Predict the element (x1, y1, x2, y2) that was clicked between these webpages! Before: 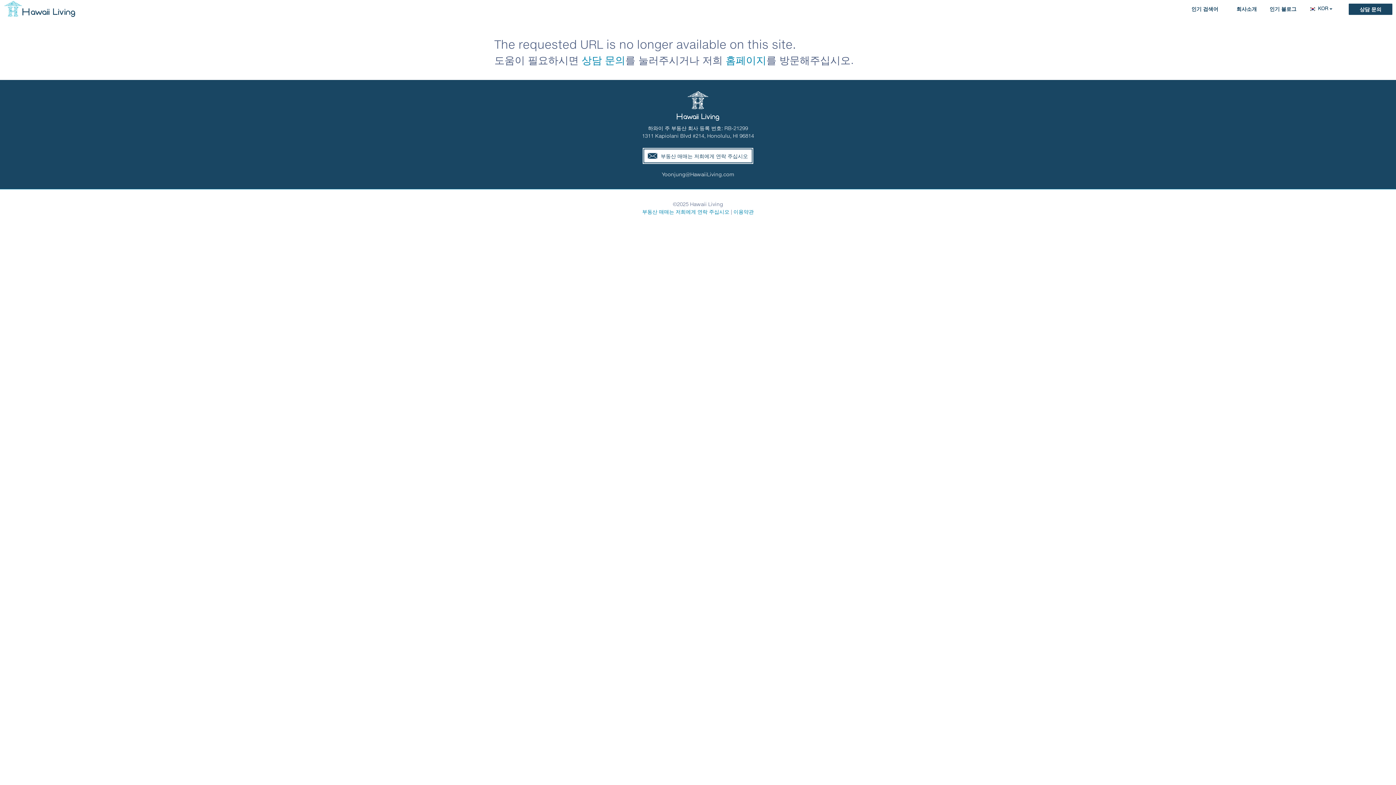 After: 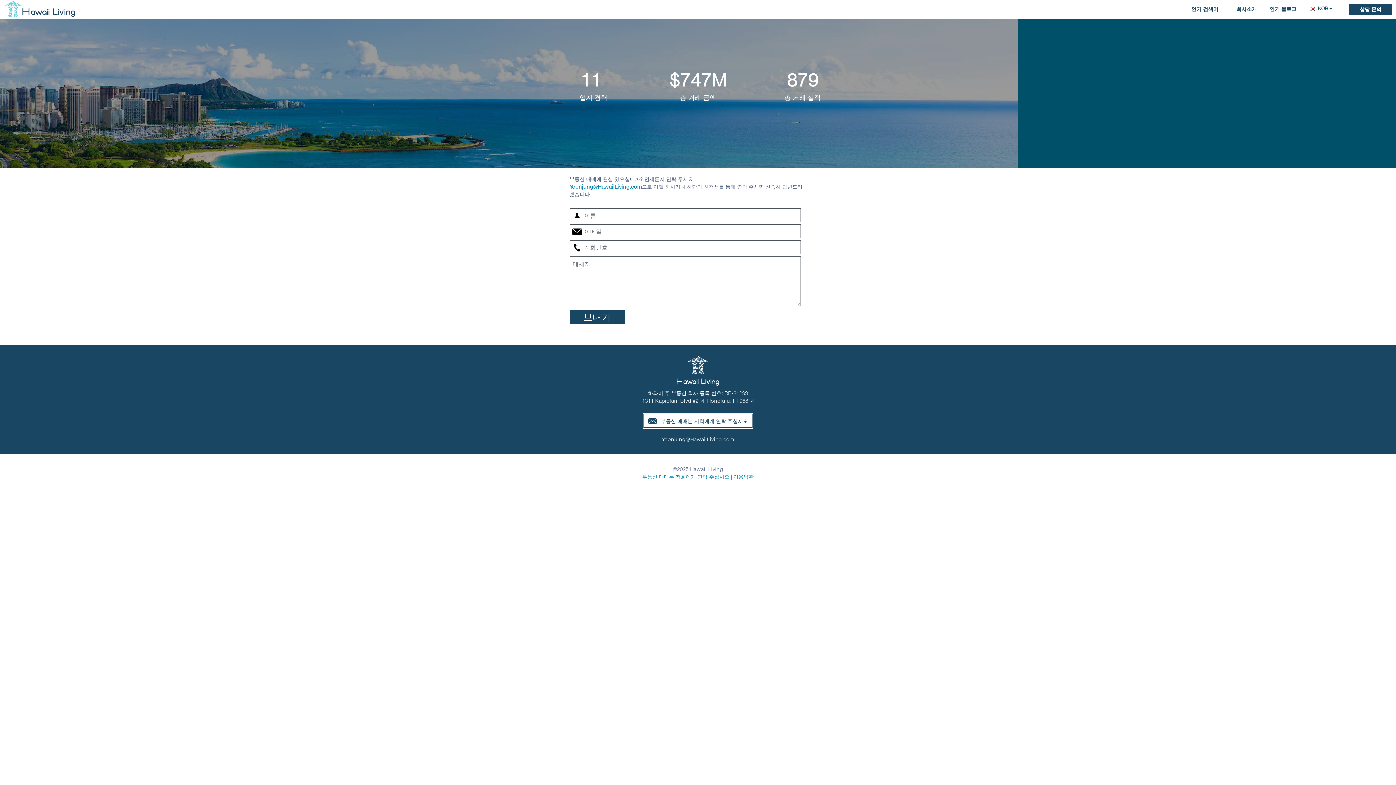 Action: bbox: (642, 208, 729, 214) label: 부동산 매매는 저희에게 연락 주십시오